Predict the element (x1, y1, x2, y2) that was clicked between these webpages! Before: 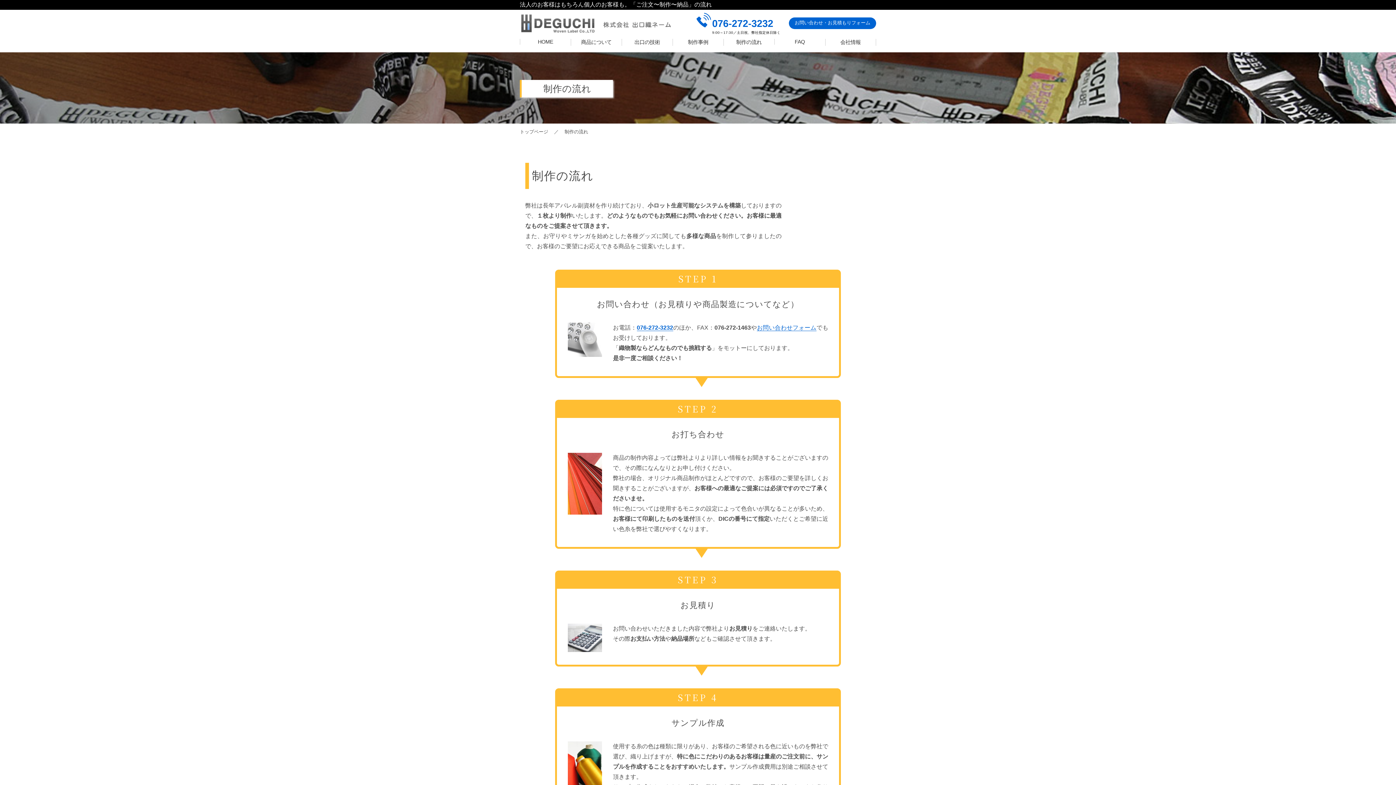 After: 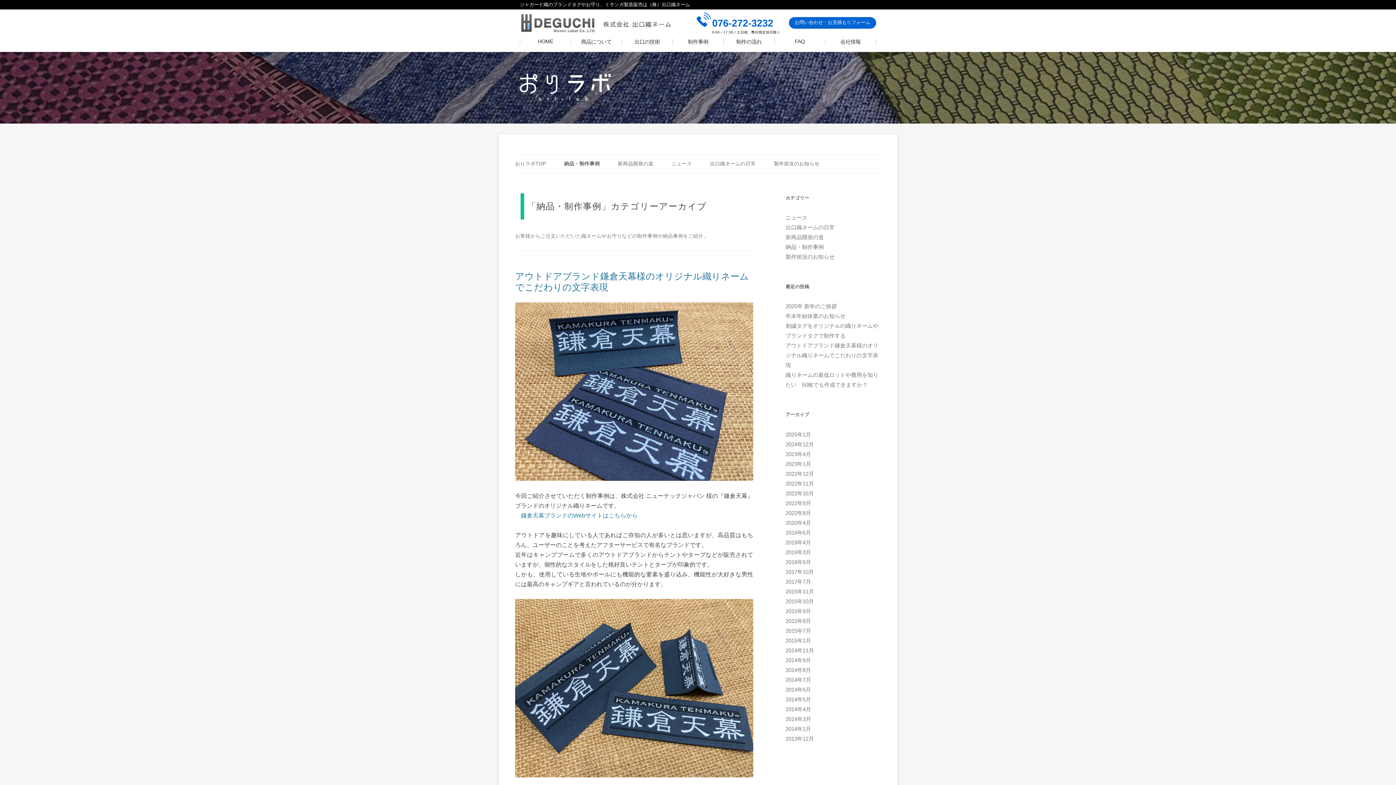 Action: bbox: (672, 38, 723, 45) label: 制作事例